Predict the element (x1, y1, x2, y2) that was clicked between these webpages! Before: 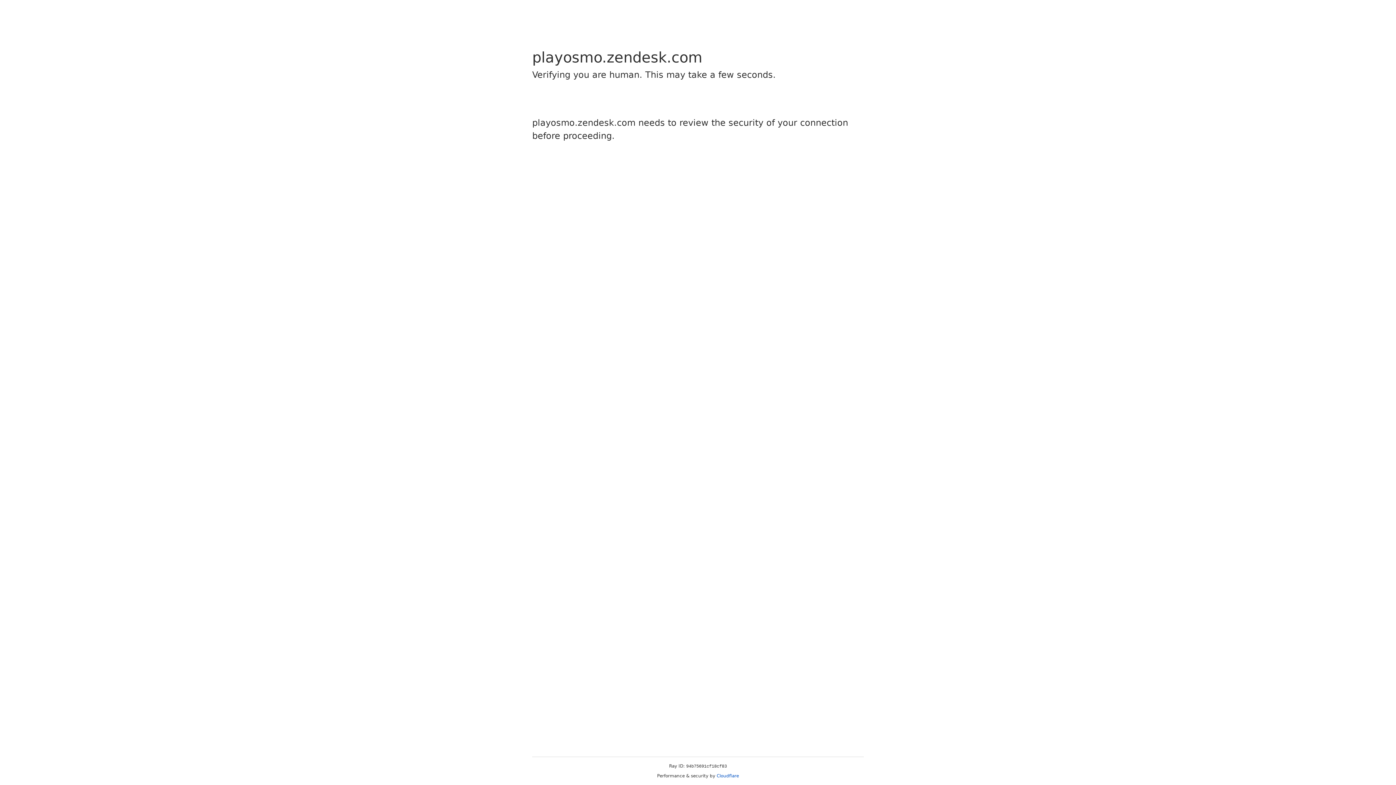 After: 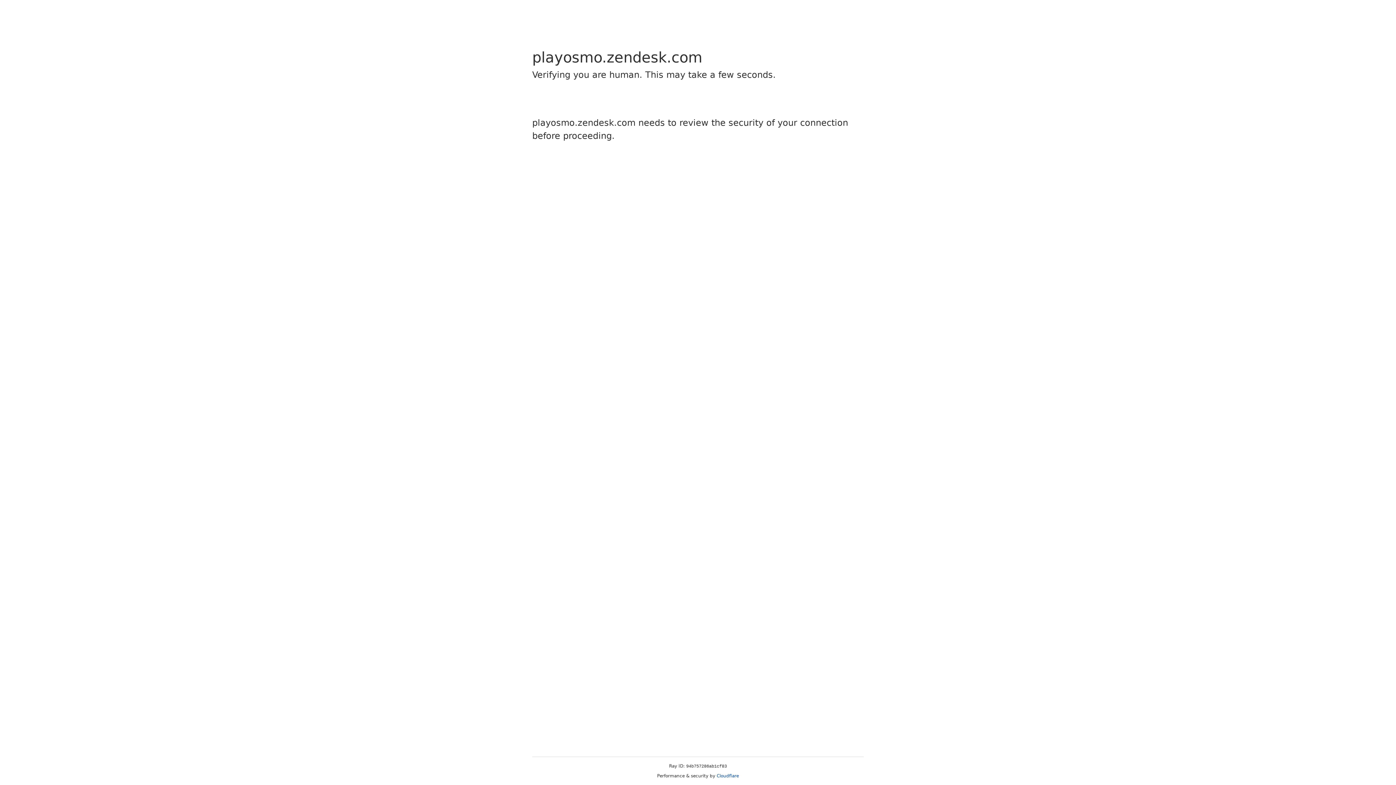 Action: label: Cloudflare bbox: (716, 773, 739, 778)